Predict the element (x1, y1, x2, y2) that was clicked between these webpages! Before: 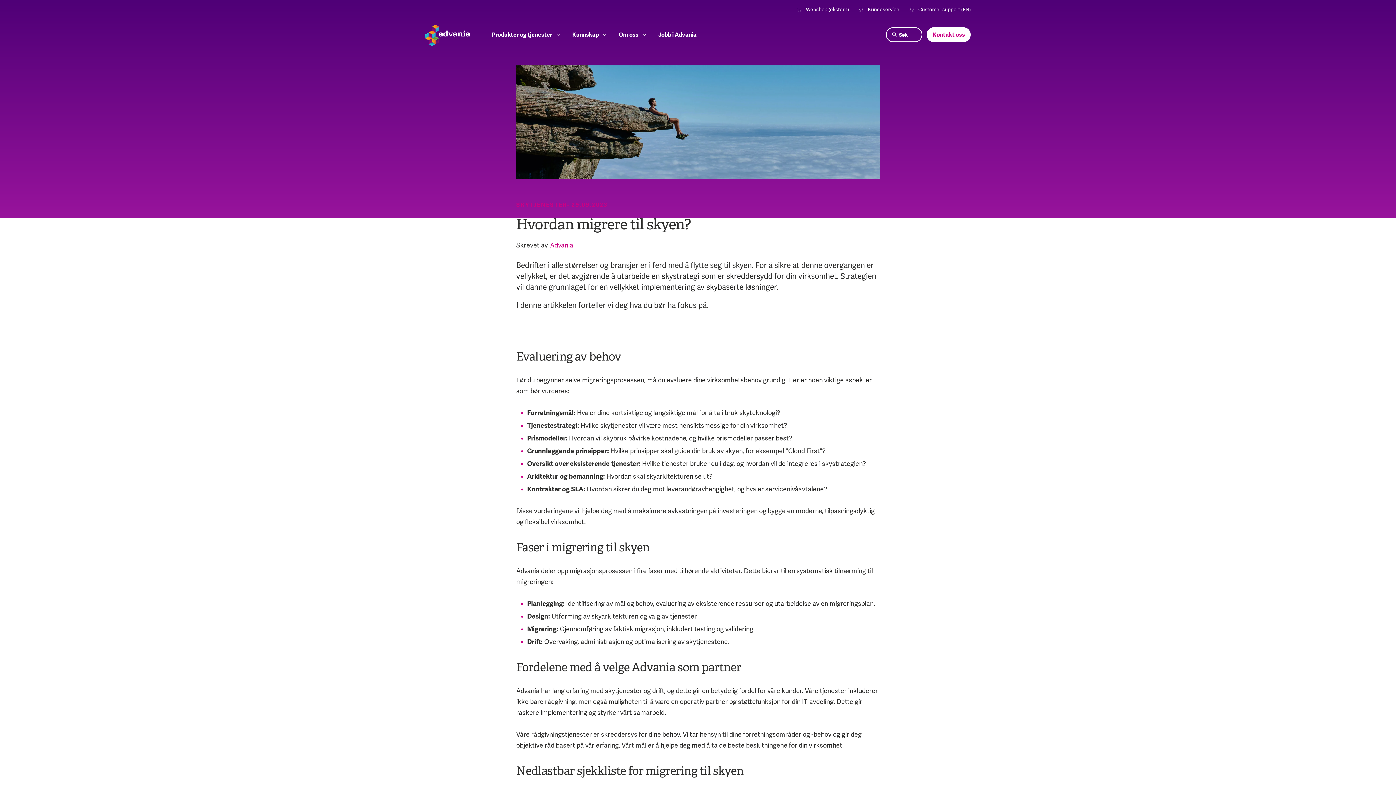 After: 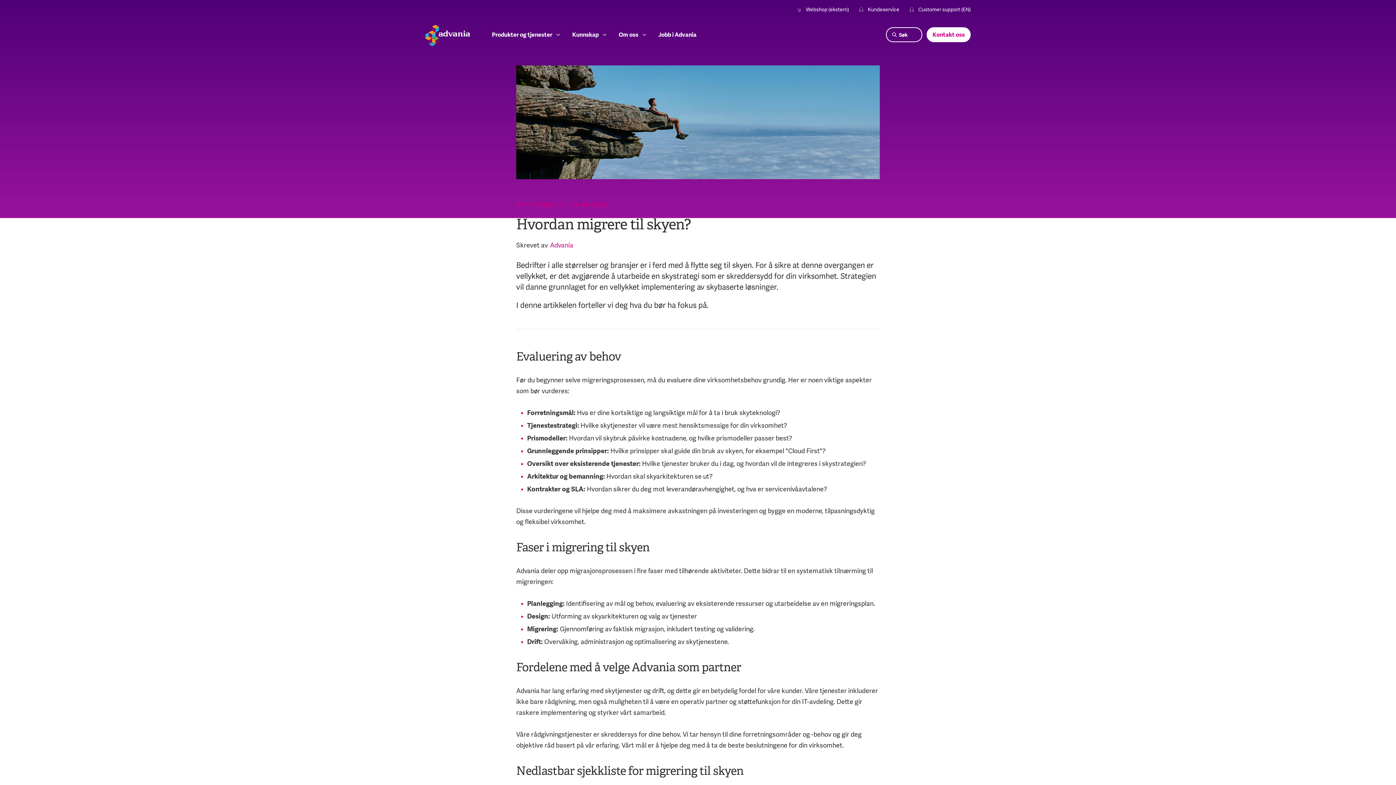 Action: bbox: (492, 31, 560, 38) label: Produkter og tjenester